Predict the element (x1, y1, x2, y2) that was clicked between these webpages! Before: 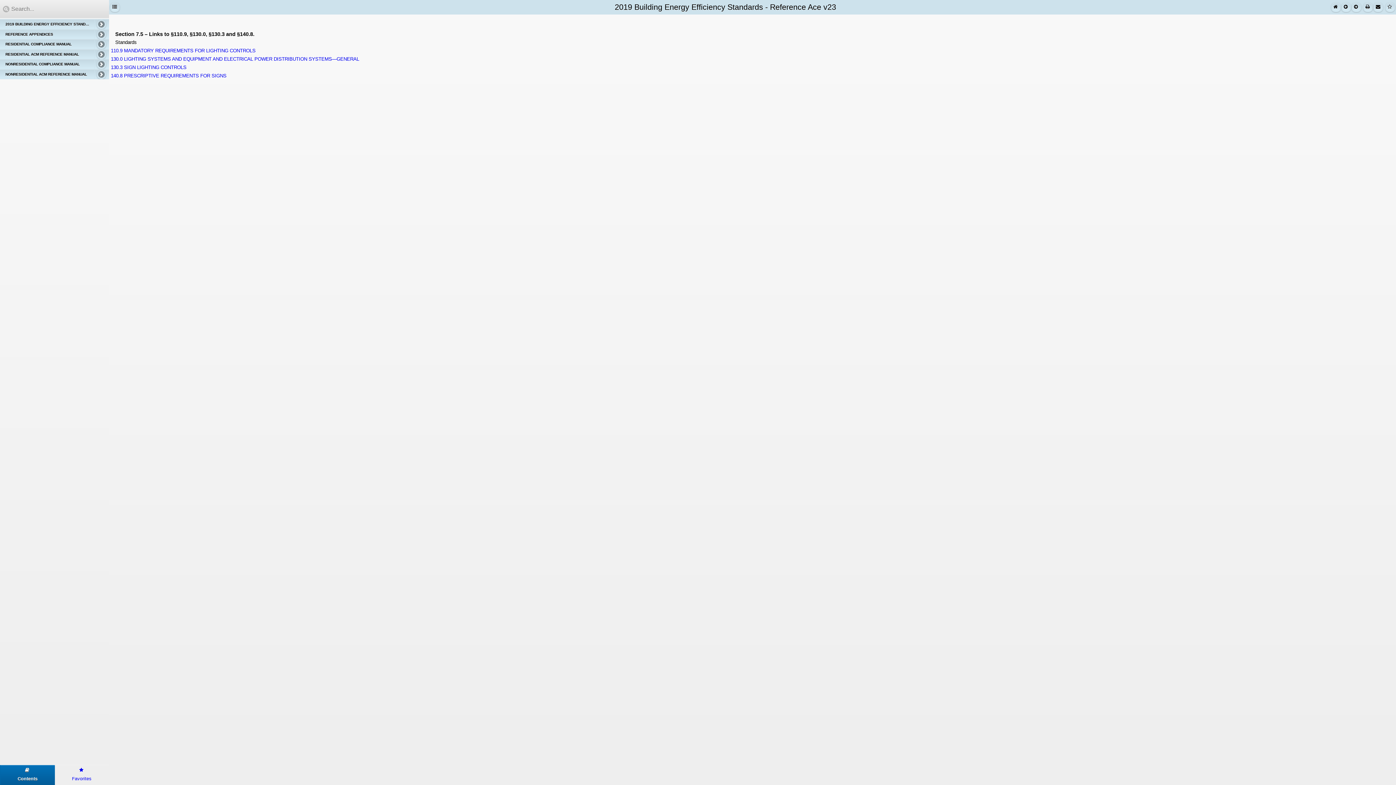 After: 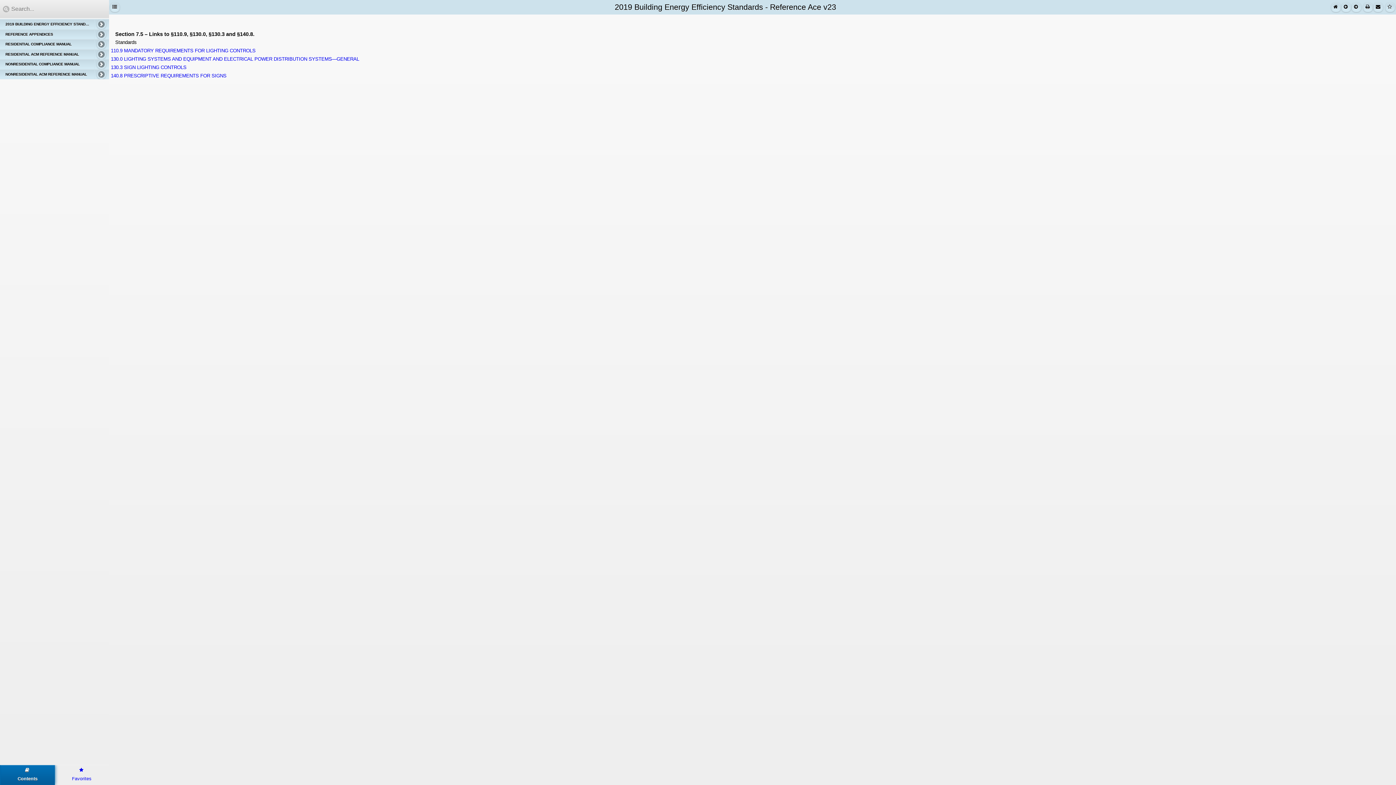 Action: bbox: (0, 765, 54, 785) label: Contents
 